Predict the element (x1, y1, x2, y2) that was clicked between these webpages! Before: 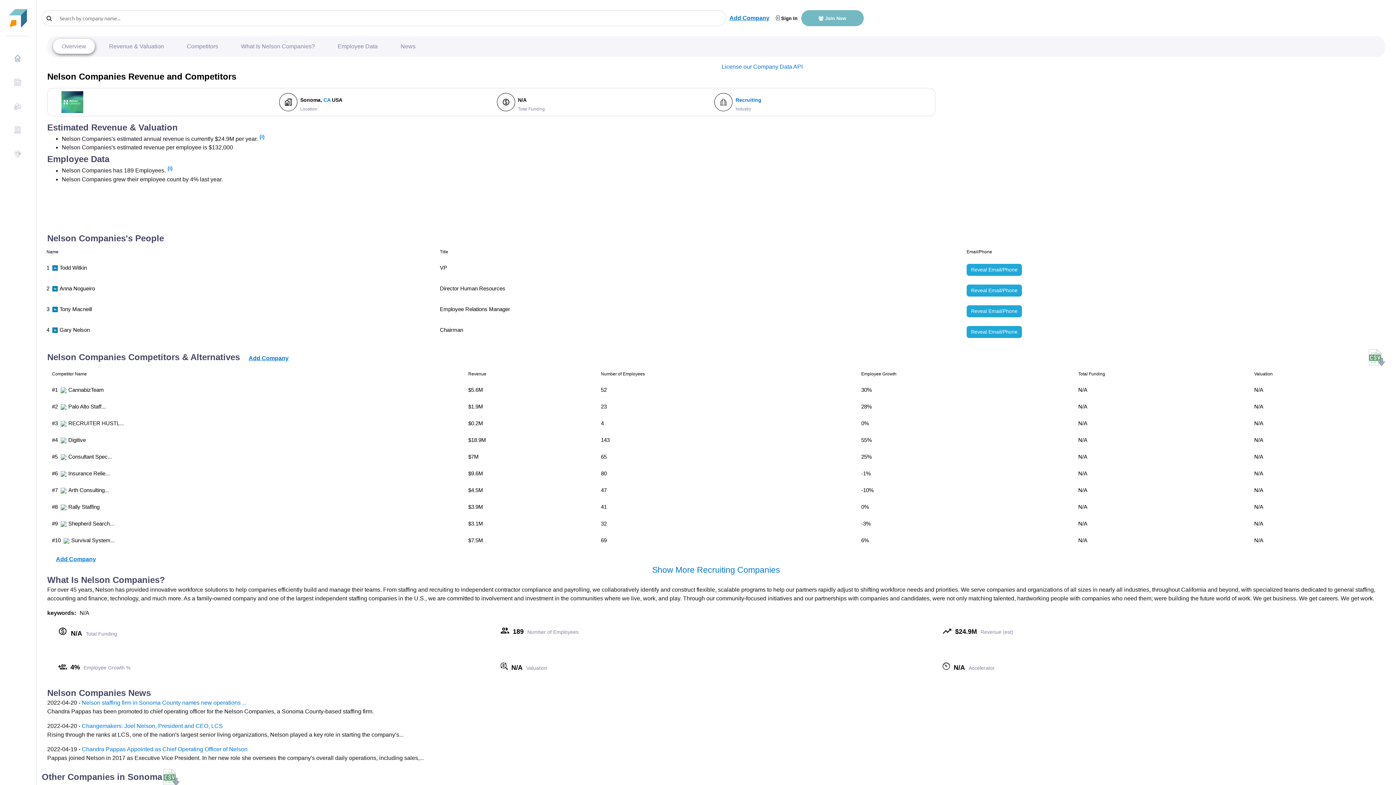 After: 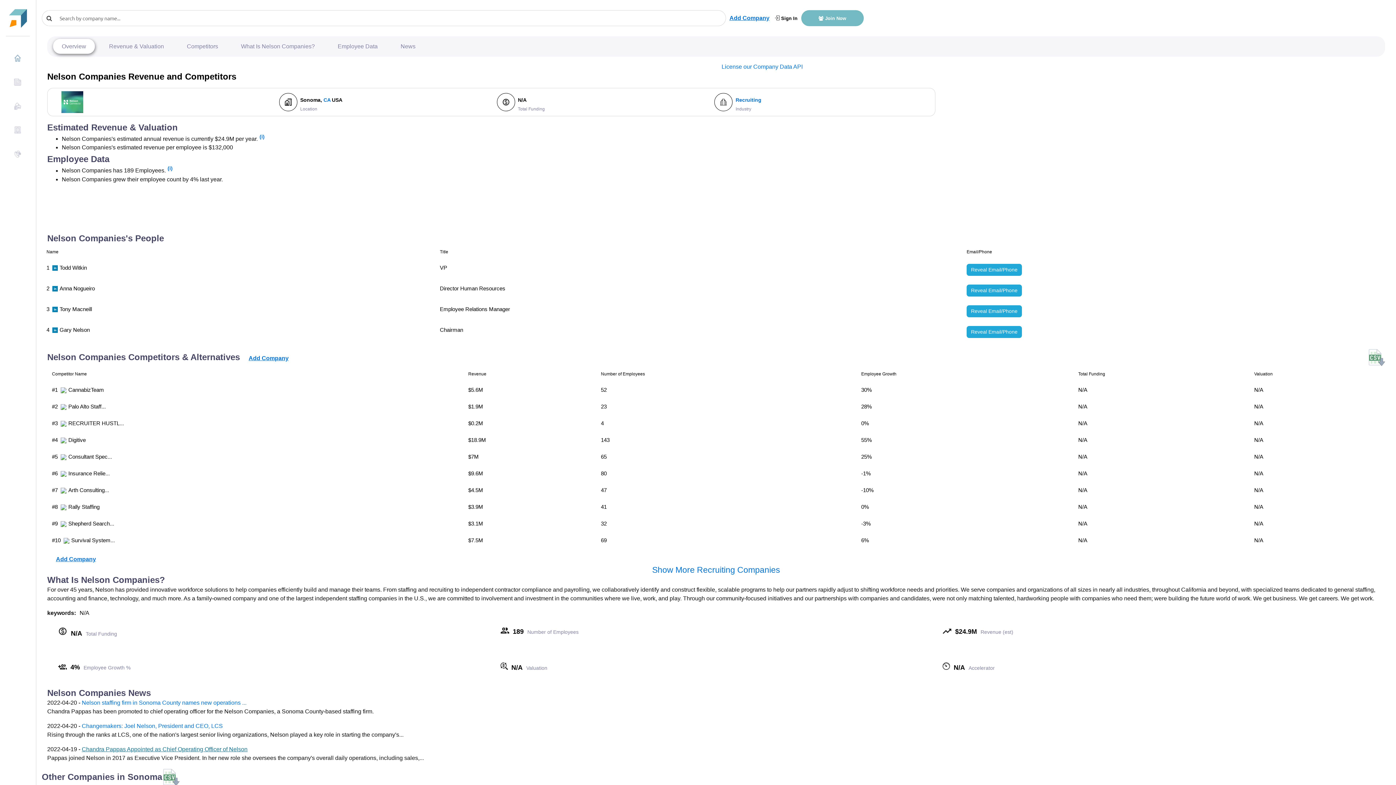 Action: label: Chandra Pappas Appointed as Chief Operating Officer of Nelson bbox: (81, 746, 247, 752)